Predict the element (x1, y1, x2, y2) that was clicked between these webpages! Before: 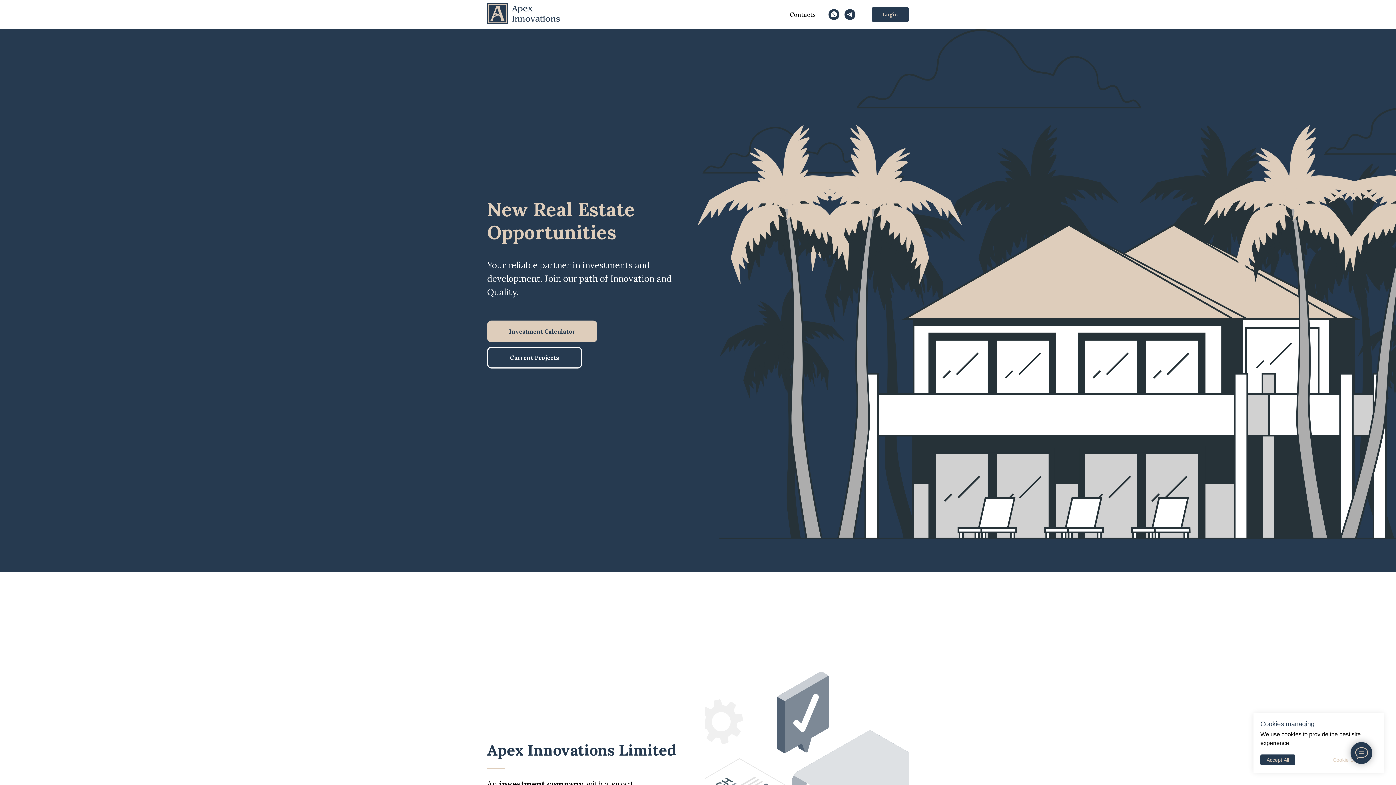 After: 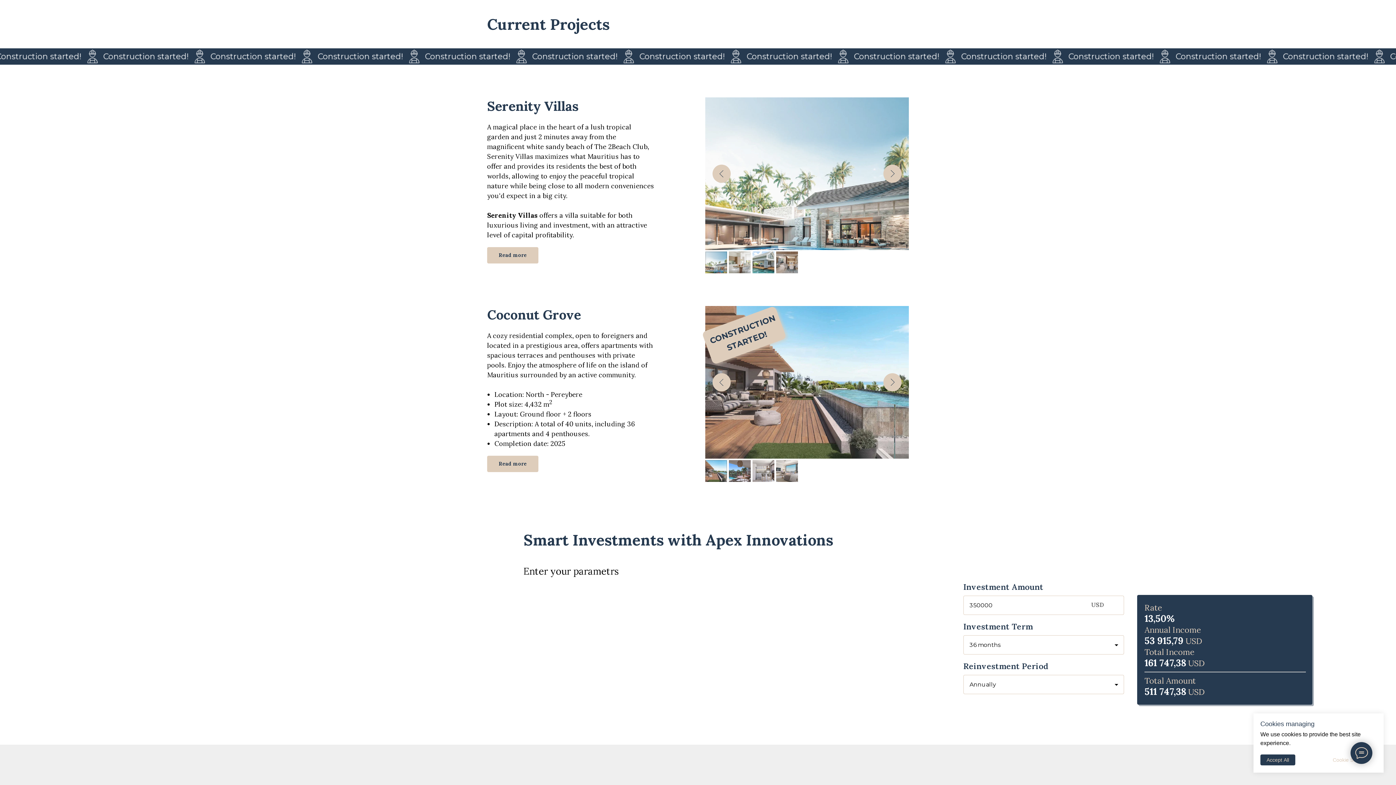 Action: bbox: (487, 346, 582, 368) label: Current Projects